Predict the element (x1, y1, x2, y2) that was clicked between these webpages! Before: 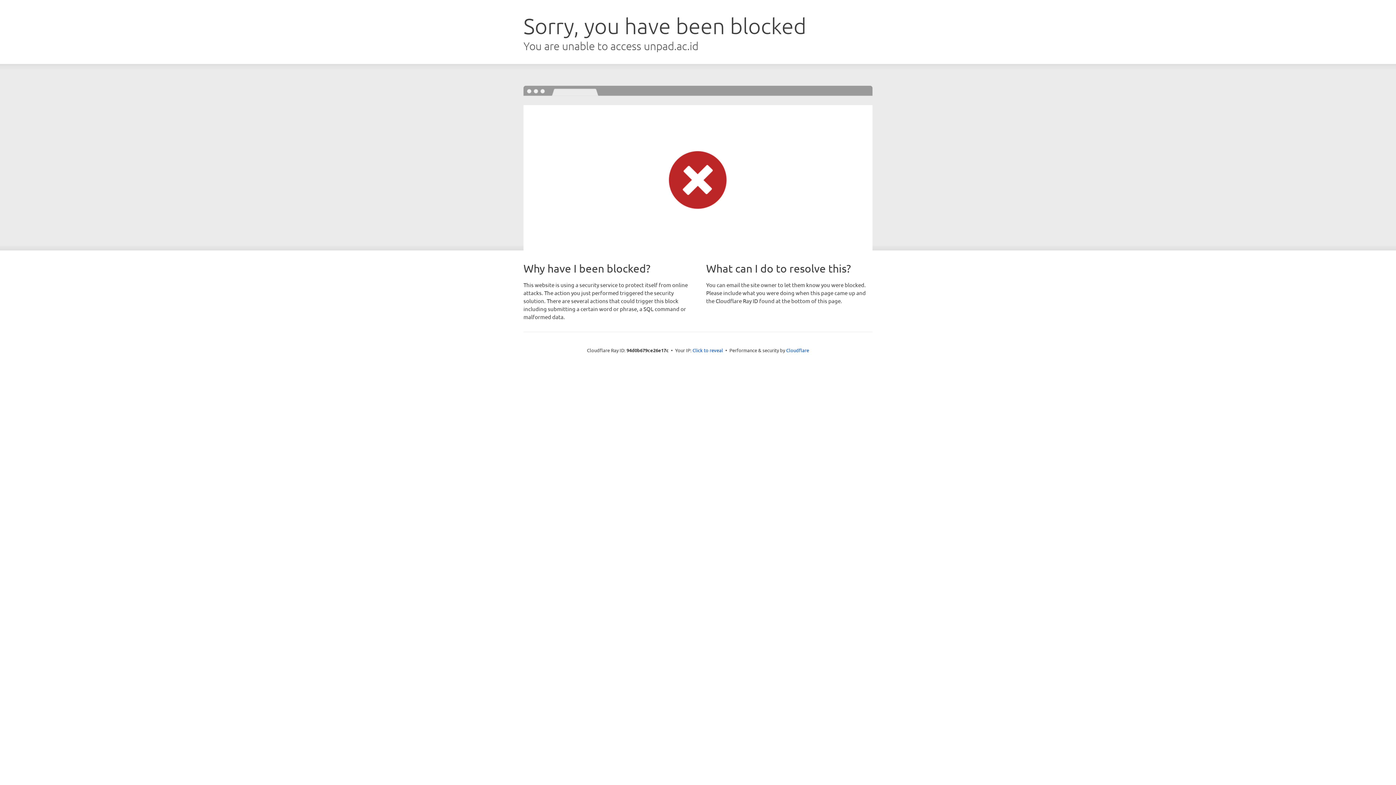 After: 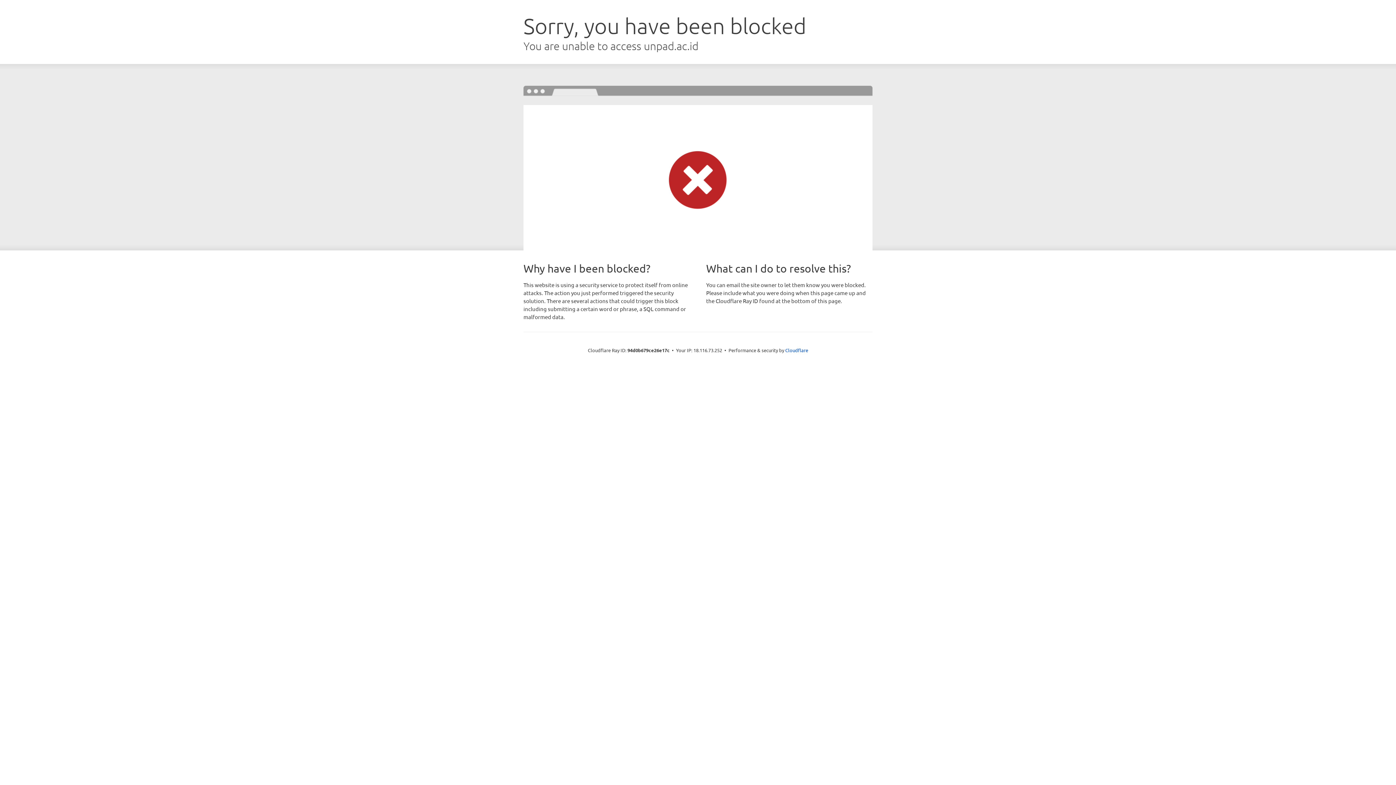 Action: label: Click to reveal bbox: (692, 346, 723, 353)